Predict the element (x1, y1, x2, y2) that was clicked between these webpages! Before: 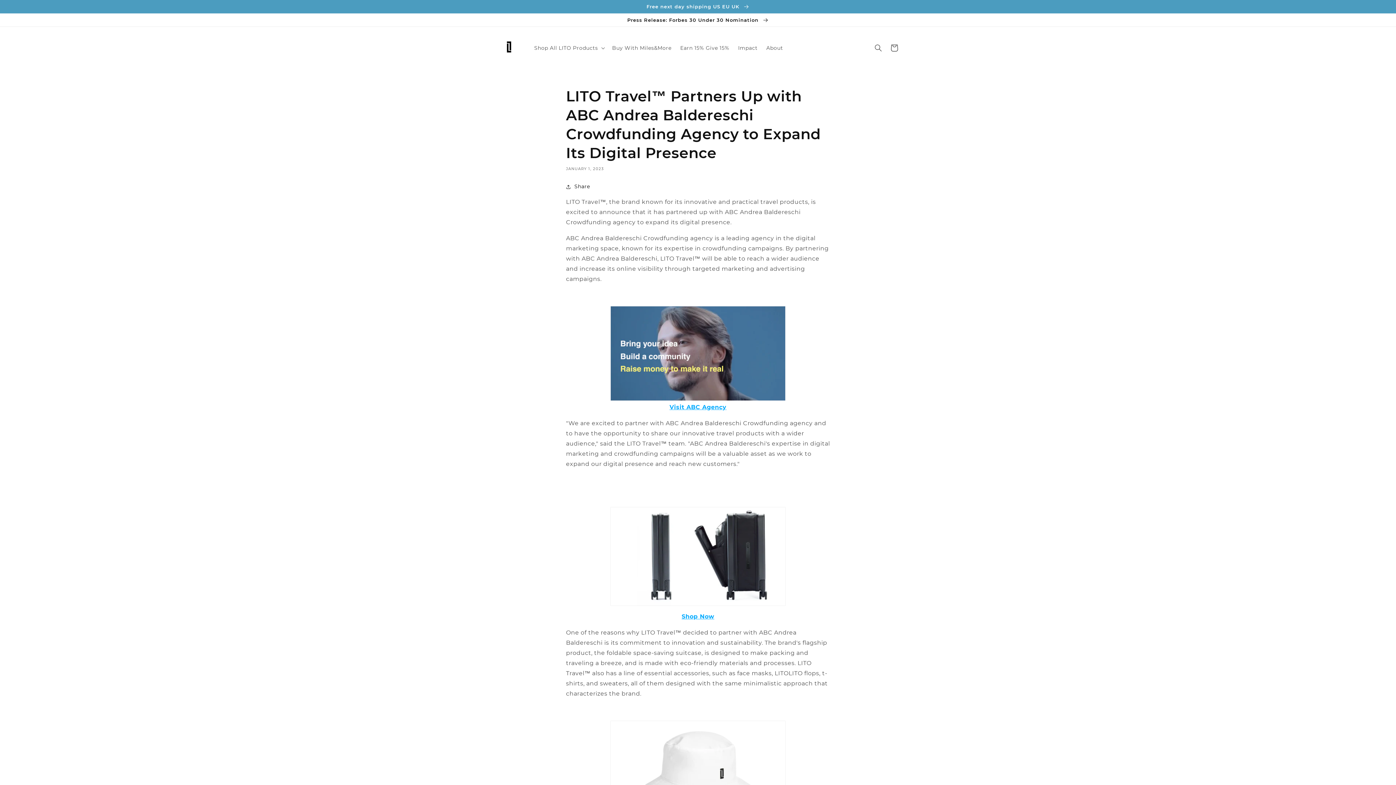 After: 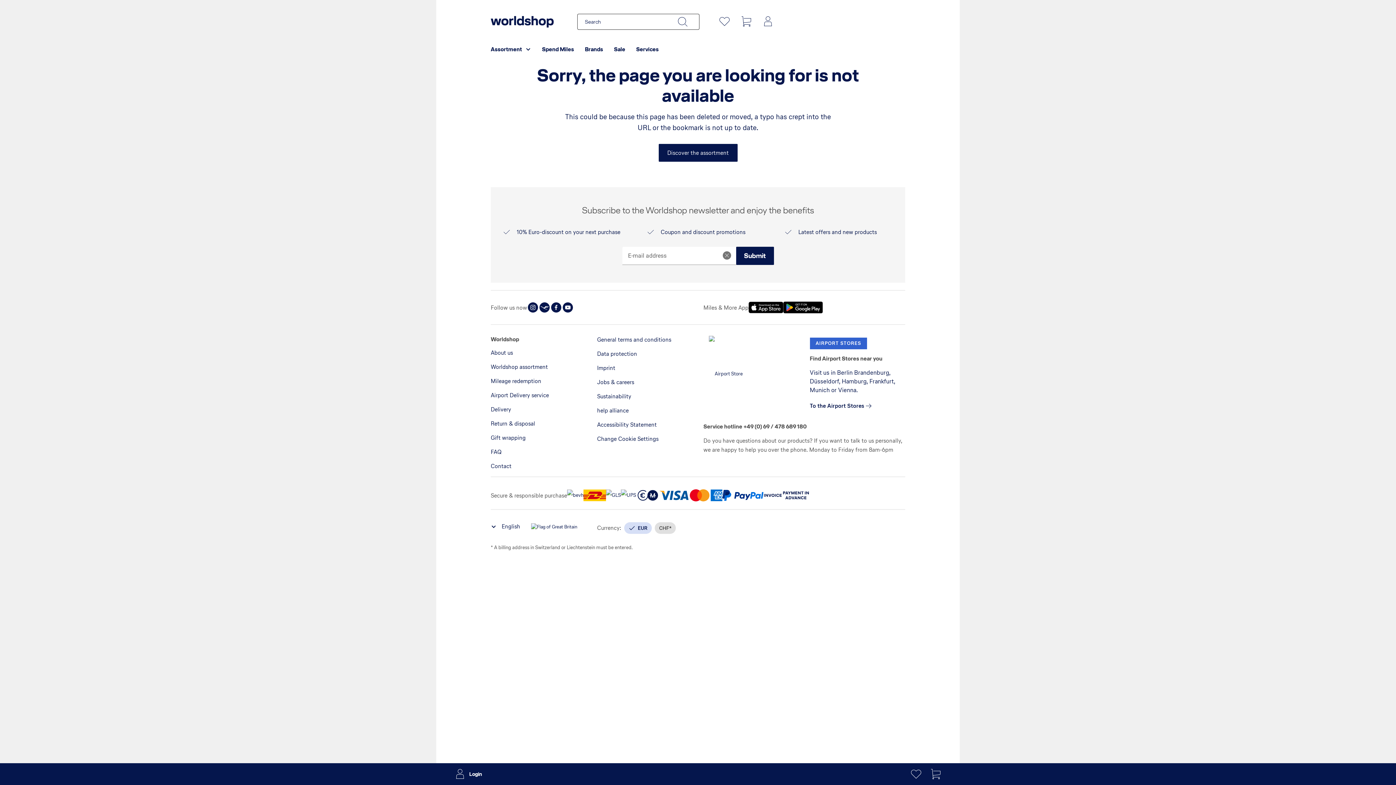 Action: bbox: (607, 40, 676, 55) label: Buy With Miles&More